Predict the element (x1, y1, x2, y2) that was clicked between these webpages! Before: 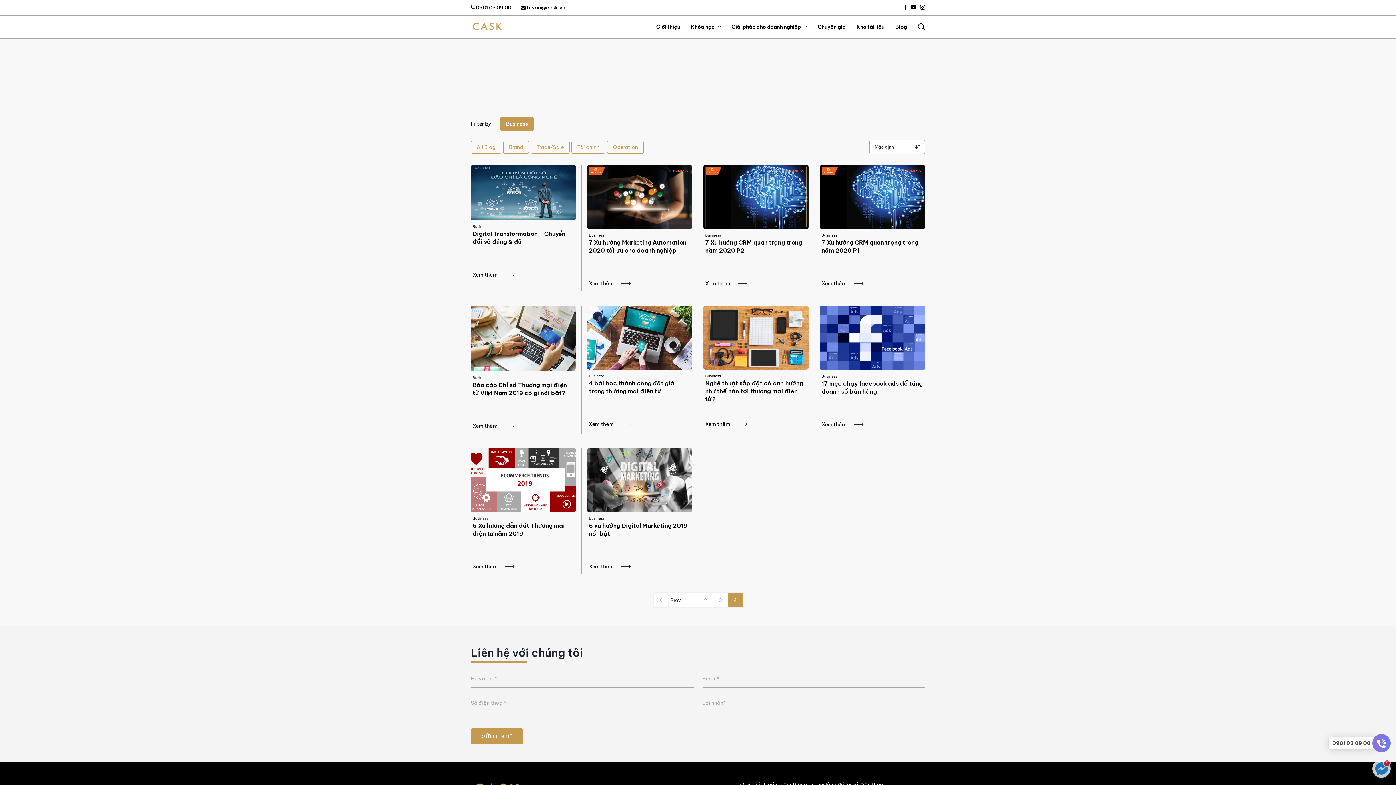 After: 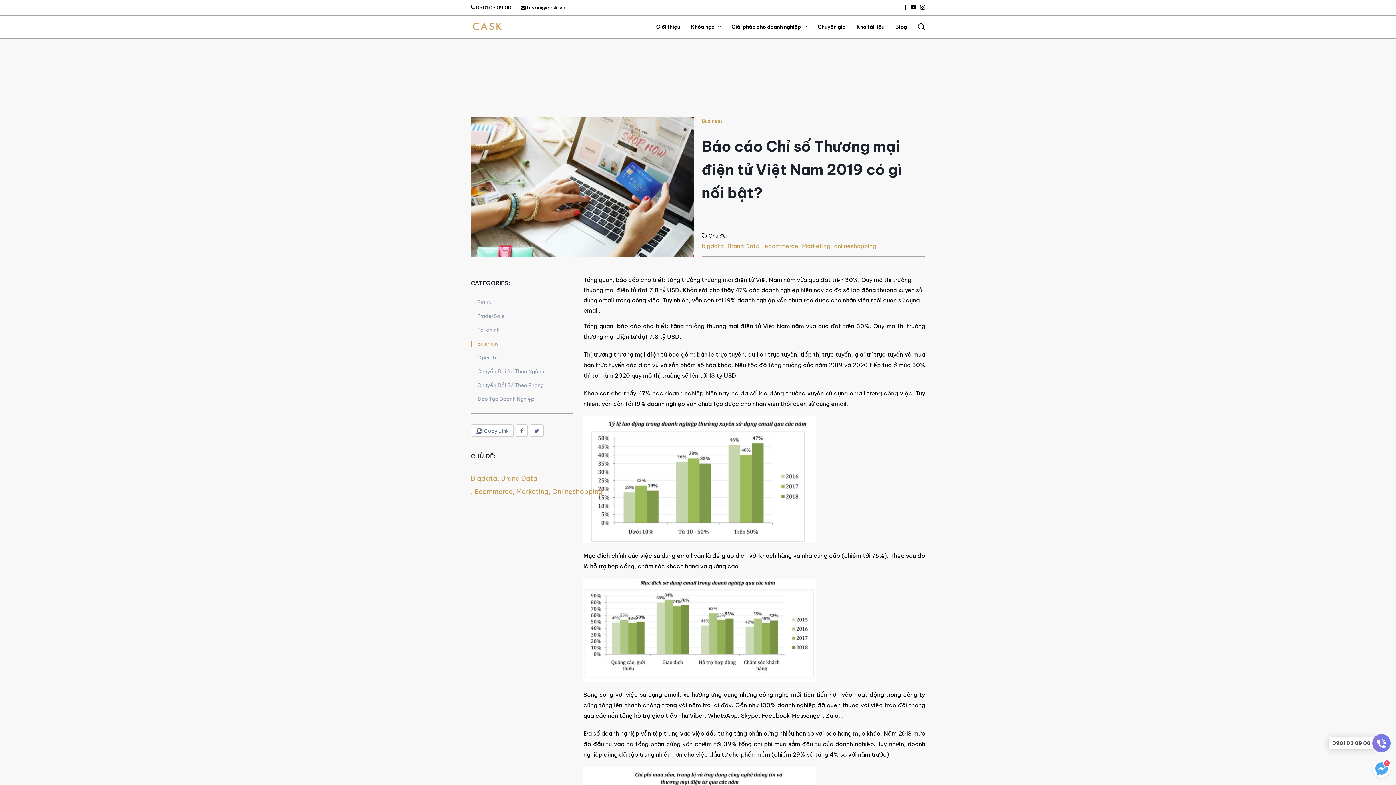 Action: label: Xem thêm bbox: (472, 422, 505, 429)